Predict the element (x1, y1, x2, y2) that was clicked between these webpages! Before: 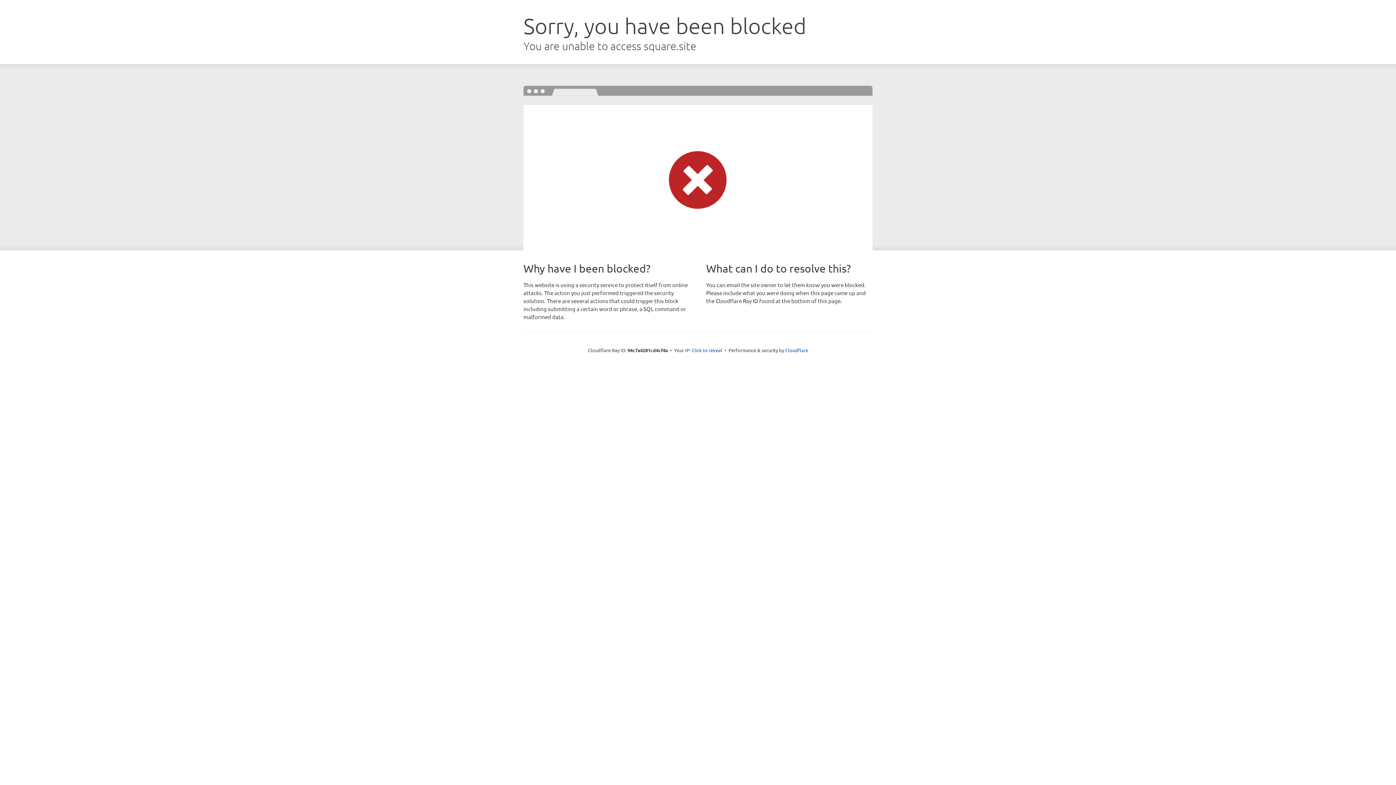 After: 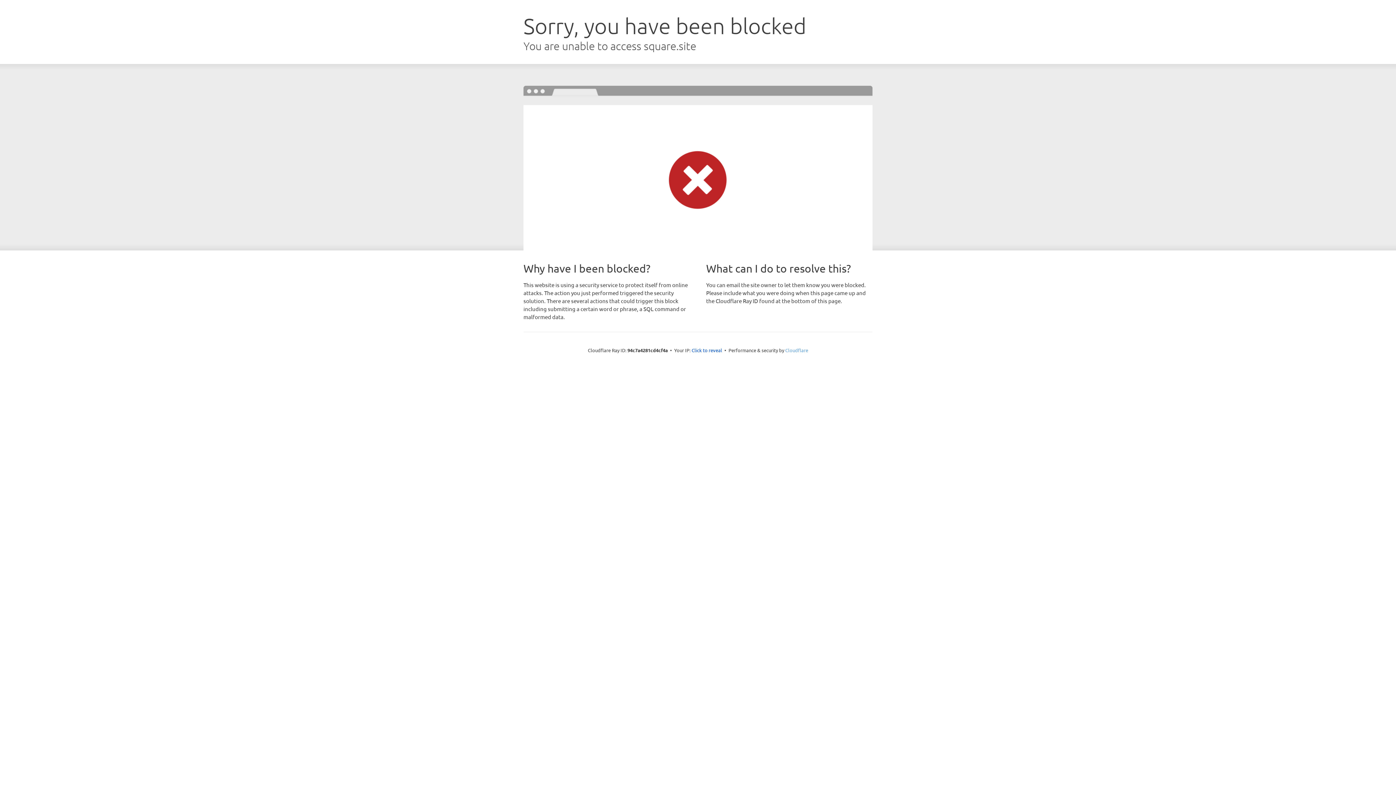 Action: bbox: (785, 347, 808, 353) label: Cloudflare